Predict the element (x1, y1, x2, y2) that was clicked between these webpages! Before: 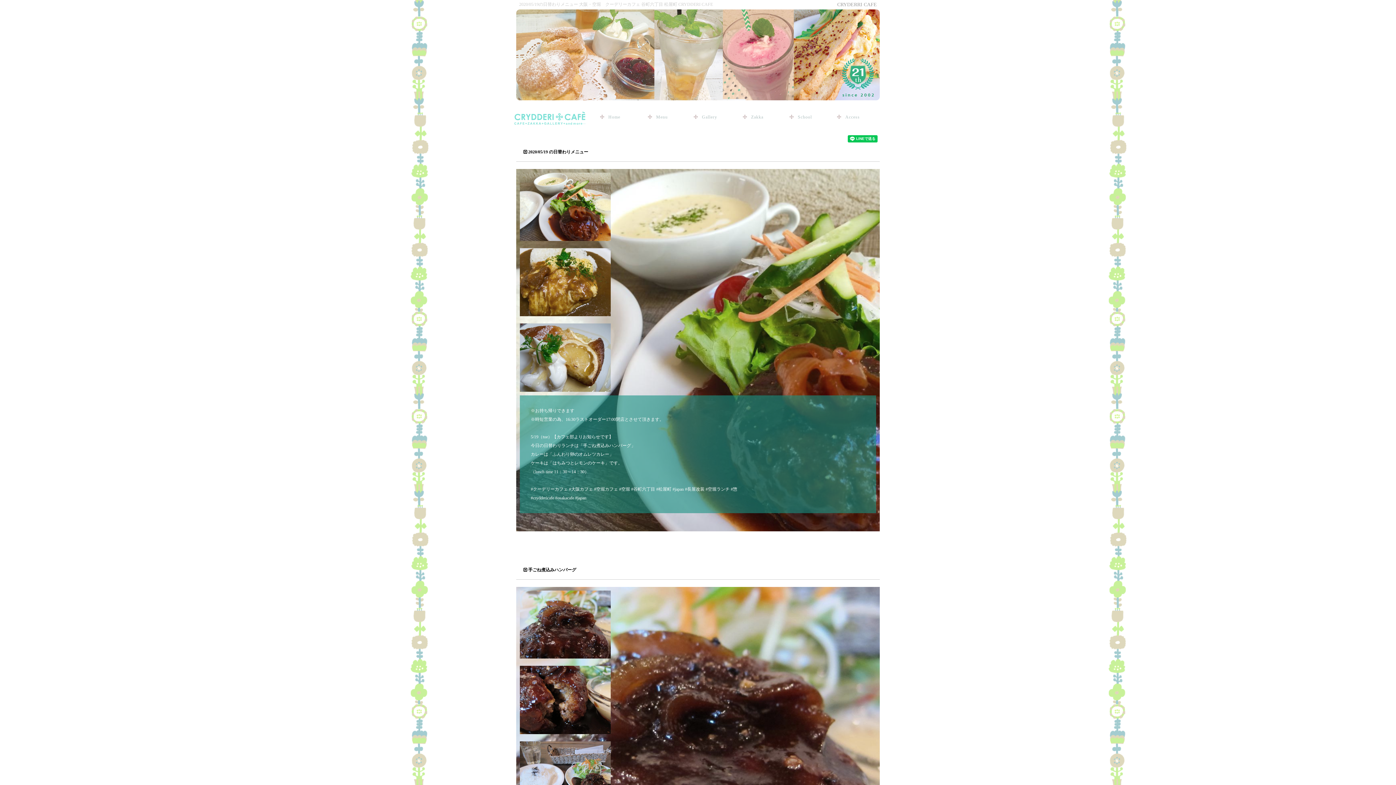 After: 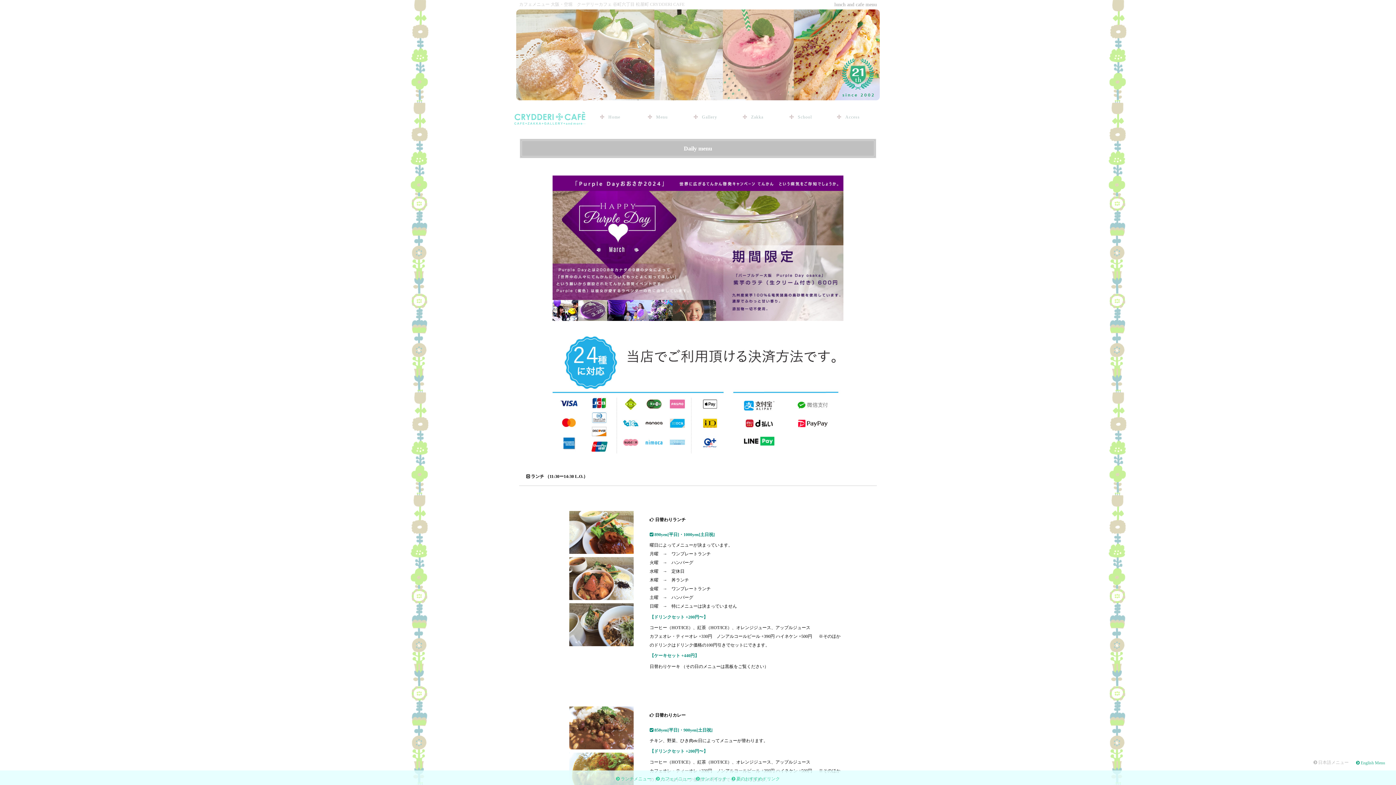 Action: bbox: (652, 114, 667, 119) label: Menu